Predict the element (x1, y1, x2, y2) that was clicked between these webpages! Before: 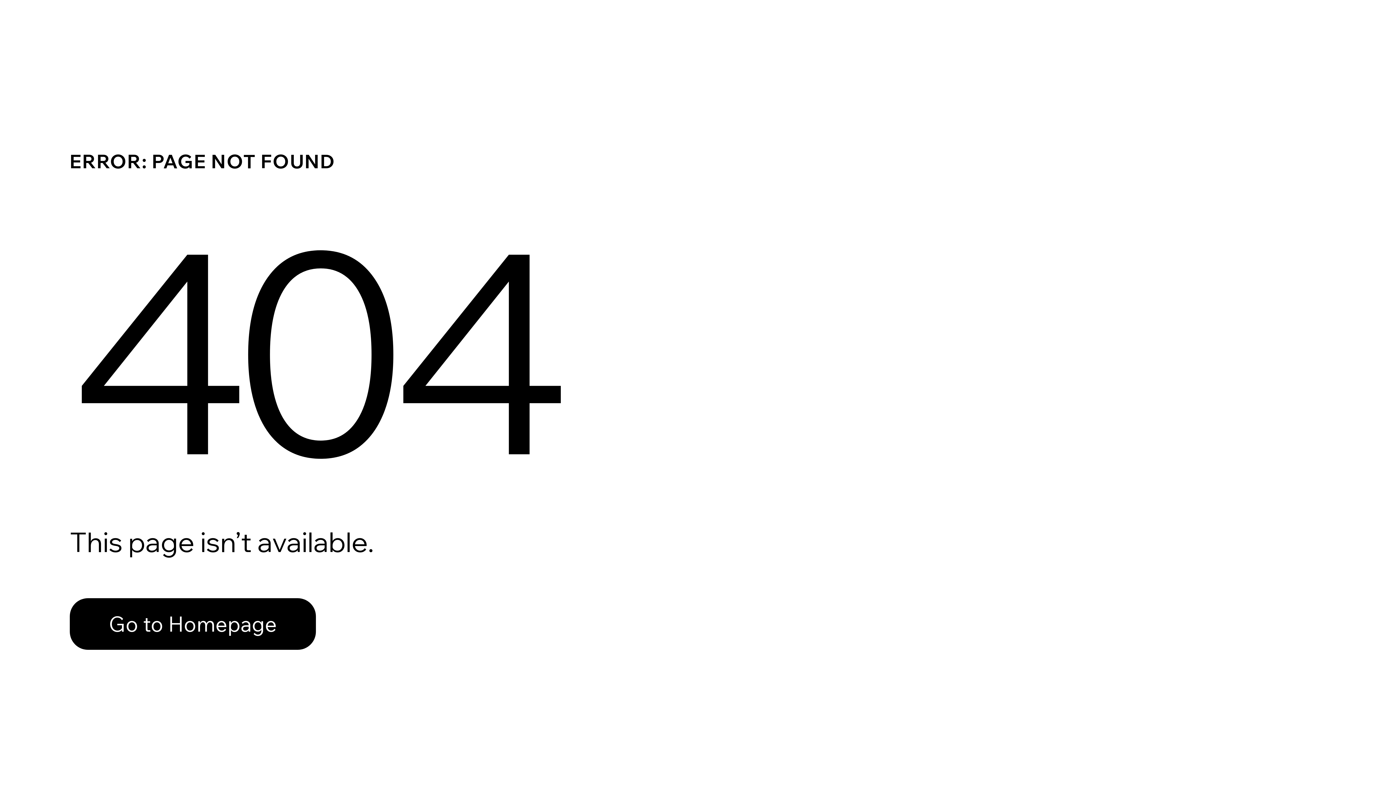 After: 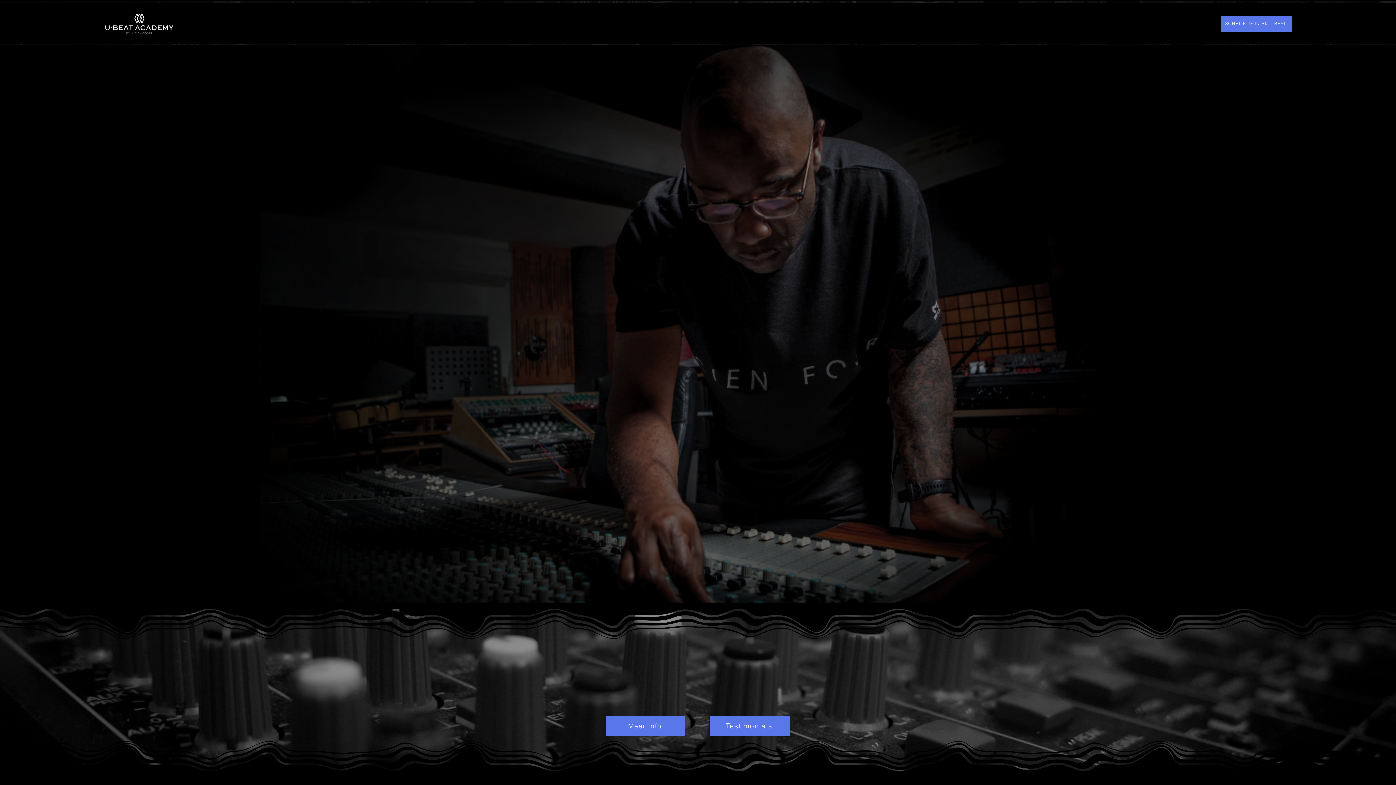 Action: label: Go to Homepage bbox: (69, 598, 316, 650)